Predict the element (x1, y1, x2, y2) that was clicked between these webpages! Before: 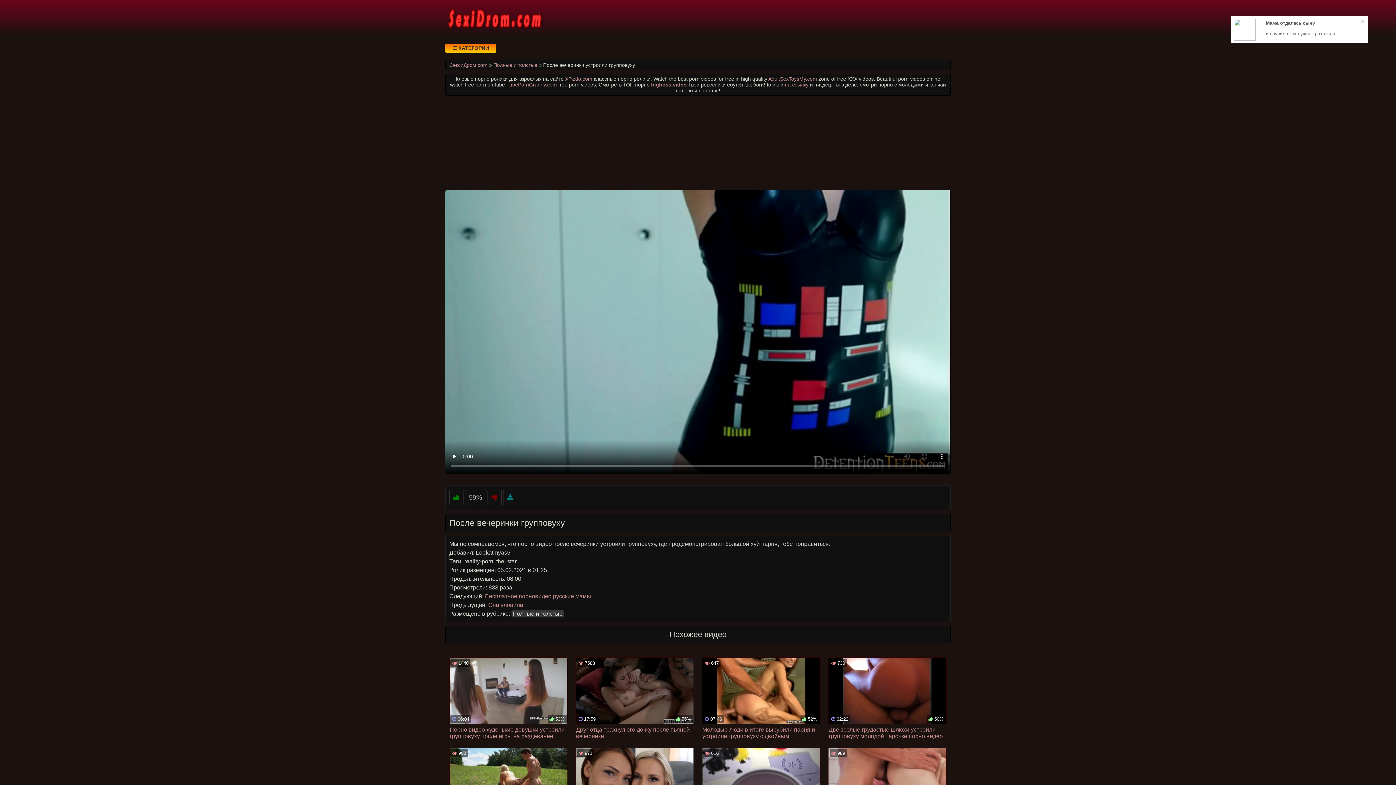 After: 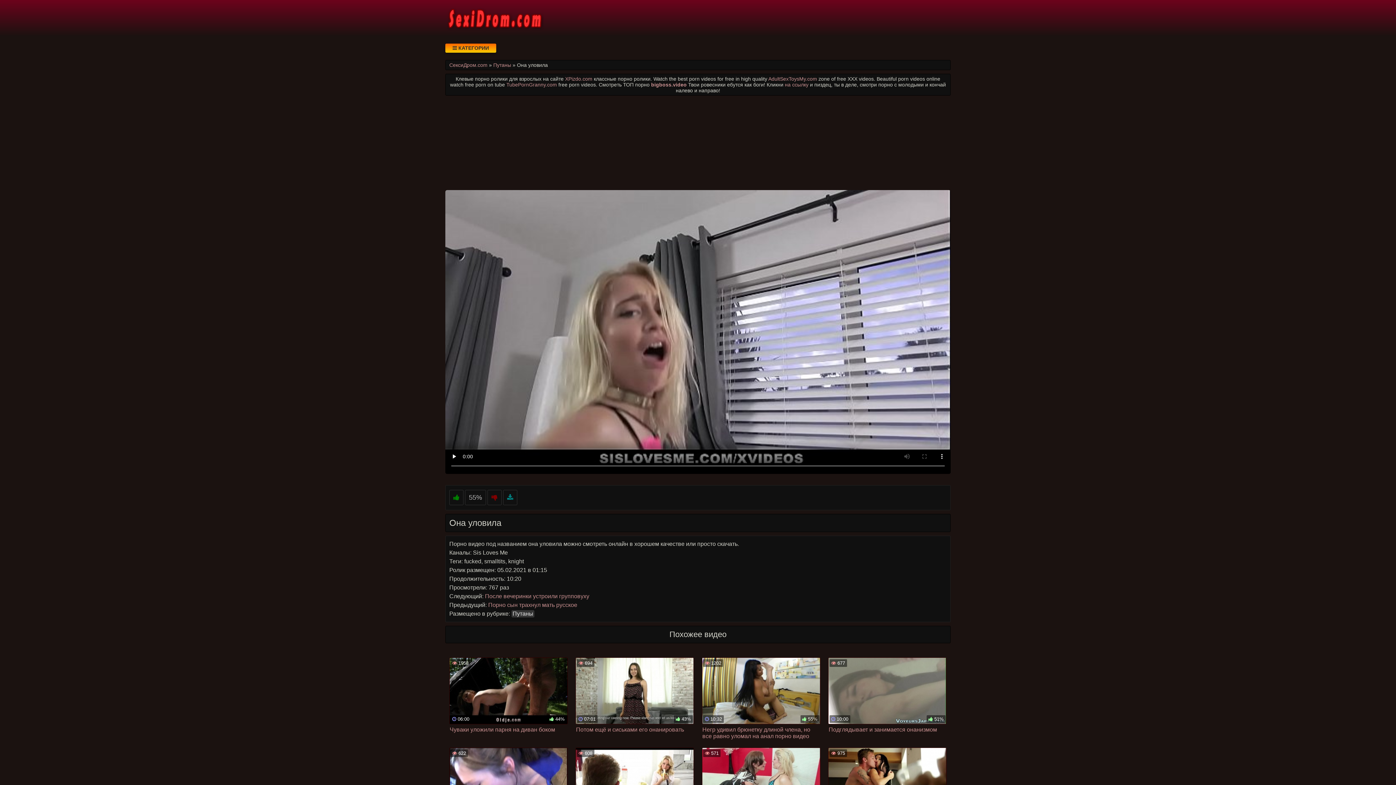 Action: label: Она уловила bbox: (488, 602, 523, 608)